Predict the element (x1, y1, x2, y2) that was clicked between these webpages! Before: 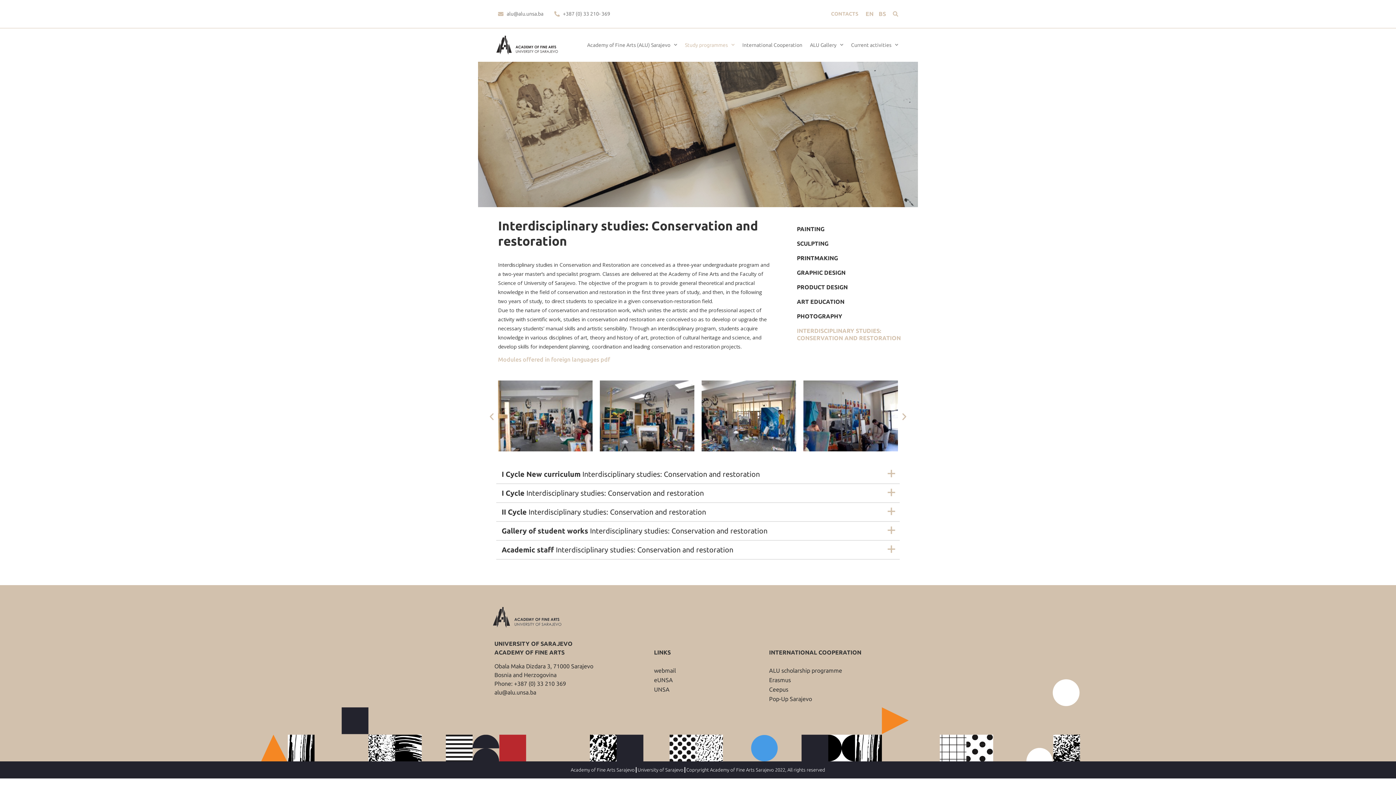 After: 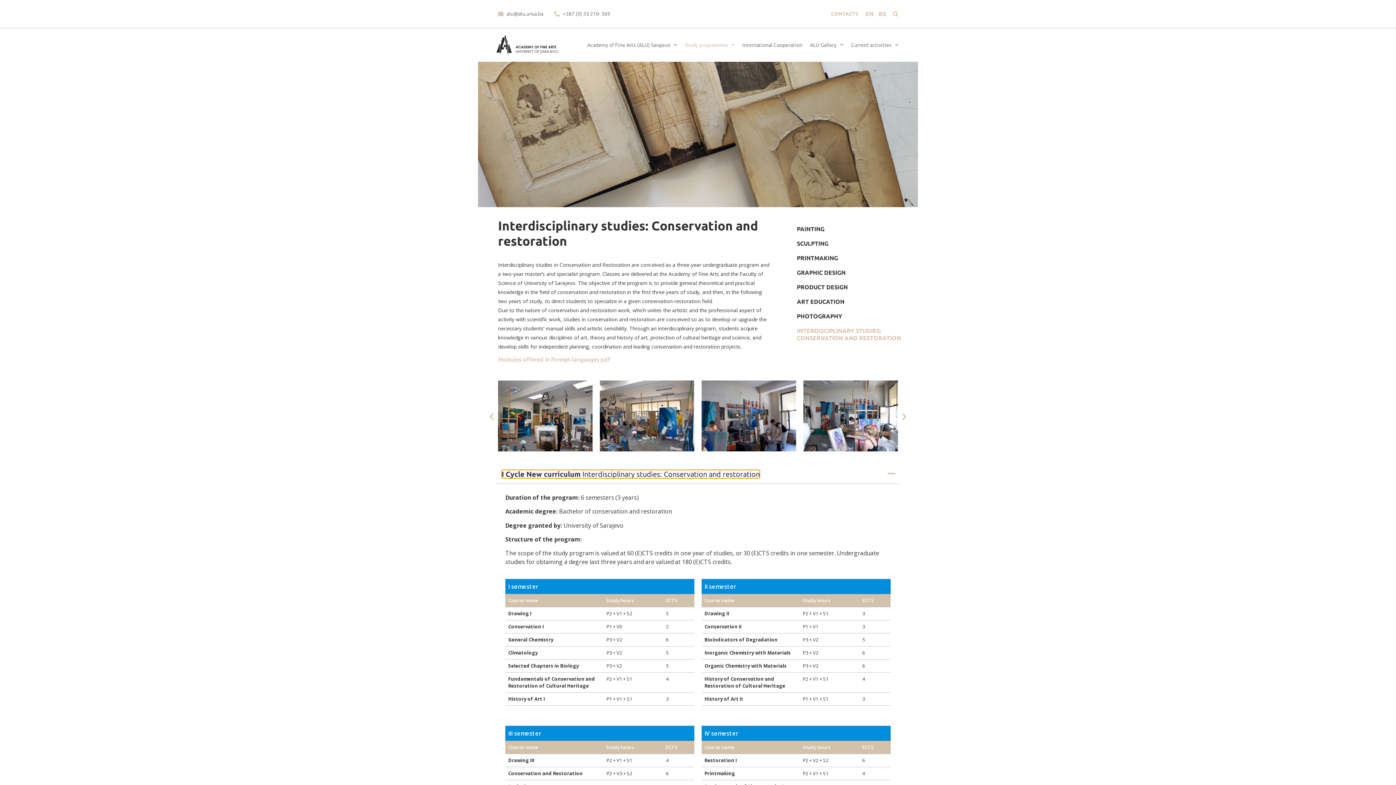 Action: bbox: (501, 470, 760, 478) label: I Cycle New curriculum Interdisciplinary studies: Conservation and restoration